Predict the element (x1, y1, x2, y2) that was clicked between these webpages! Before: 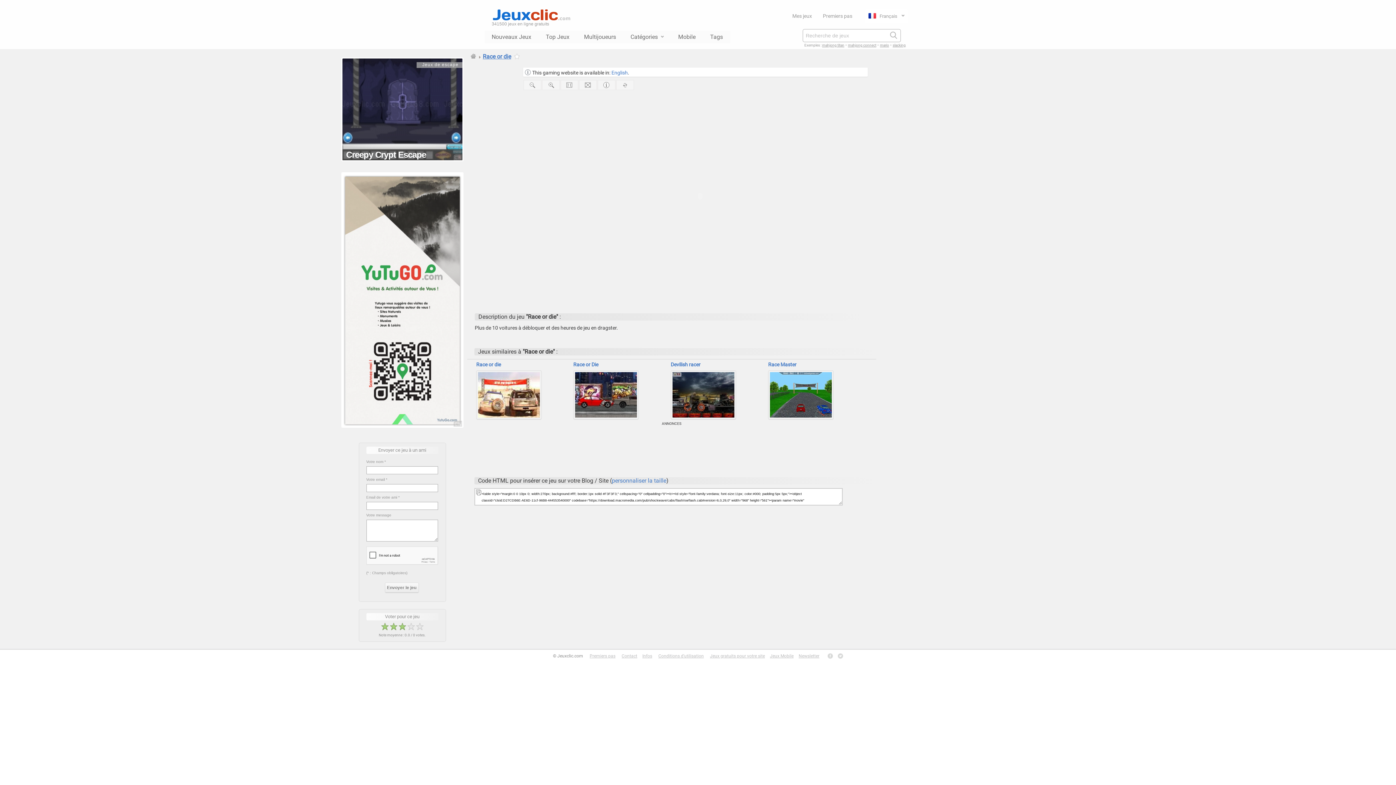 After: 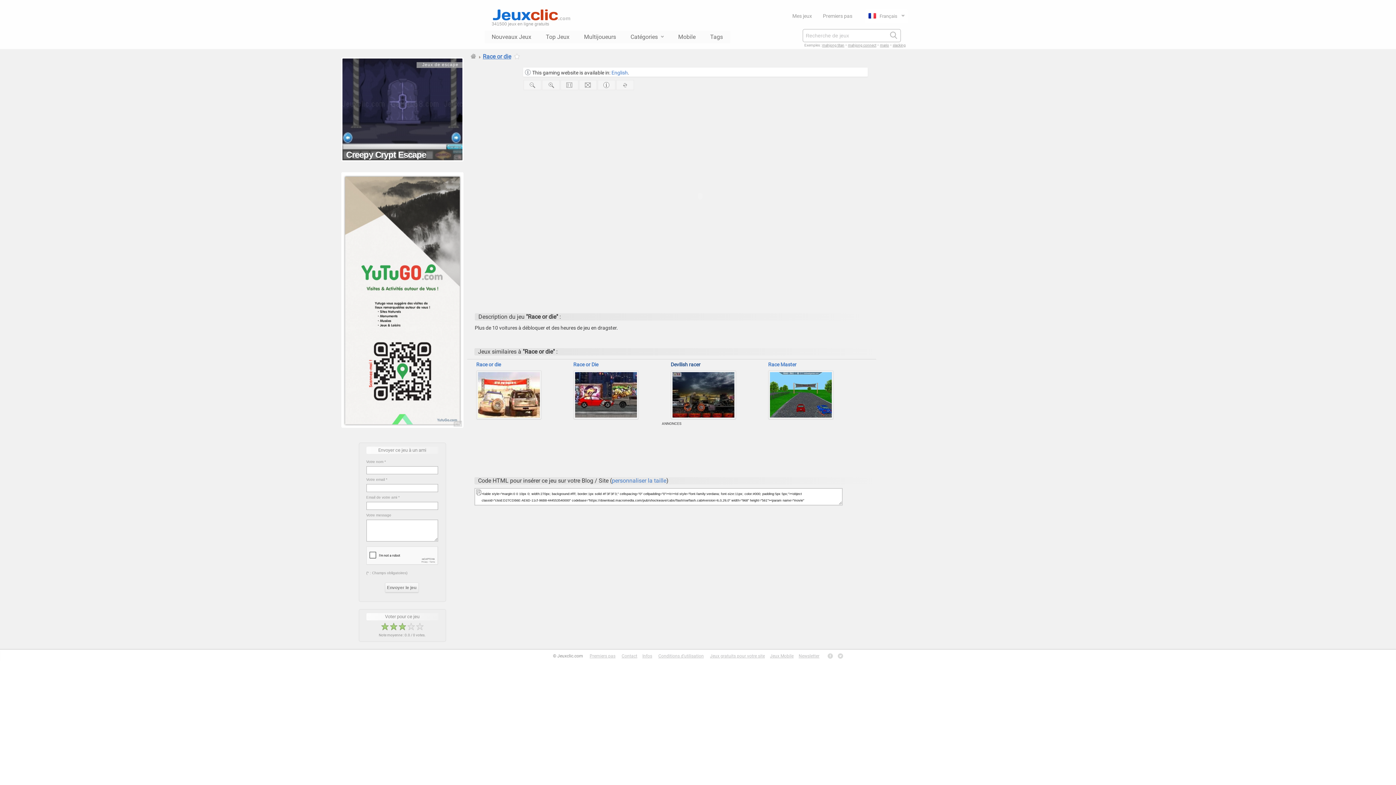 Action: label: Devilish racer bbox: (670, 361, 700, 367)